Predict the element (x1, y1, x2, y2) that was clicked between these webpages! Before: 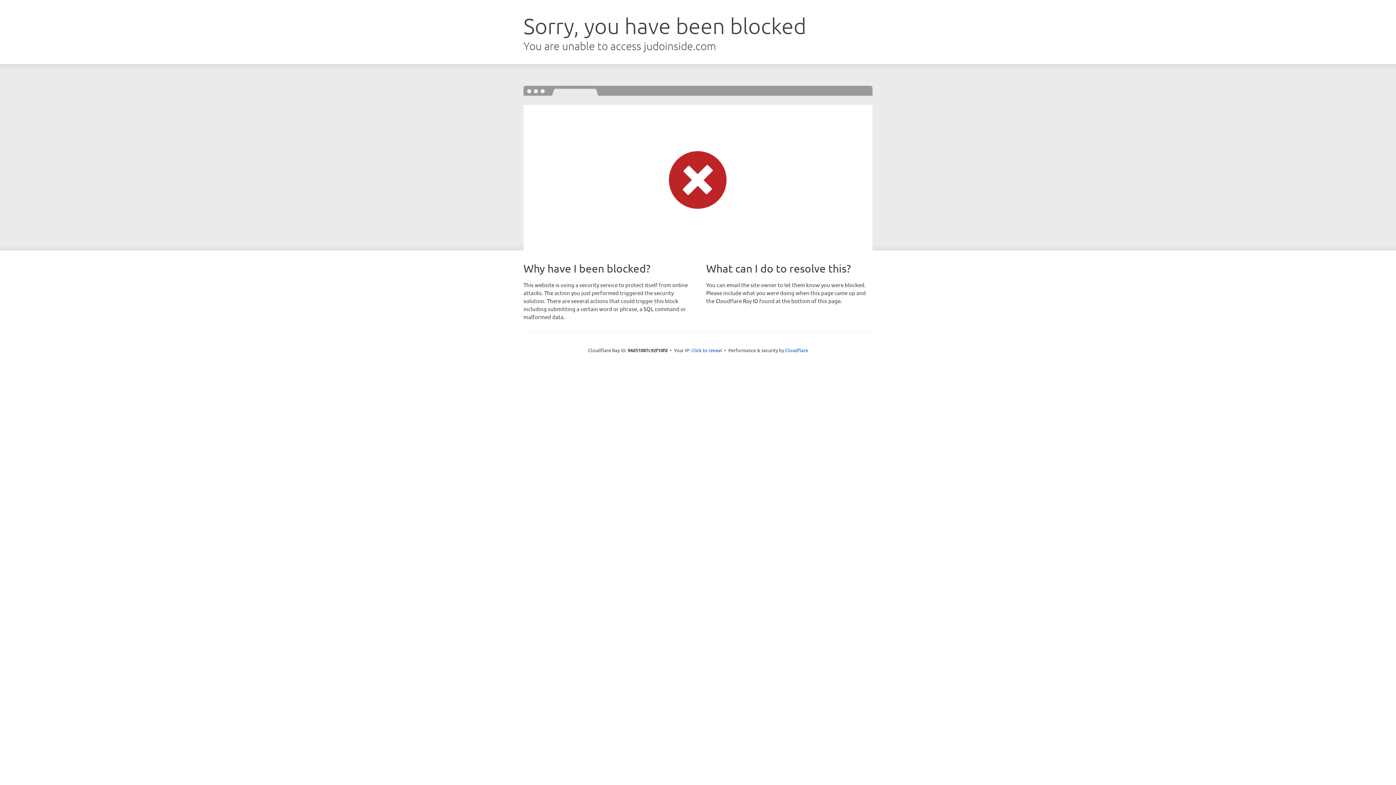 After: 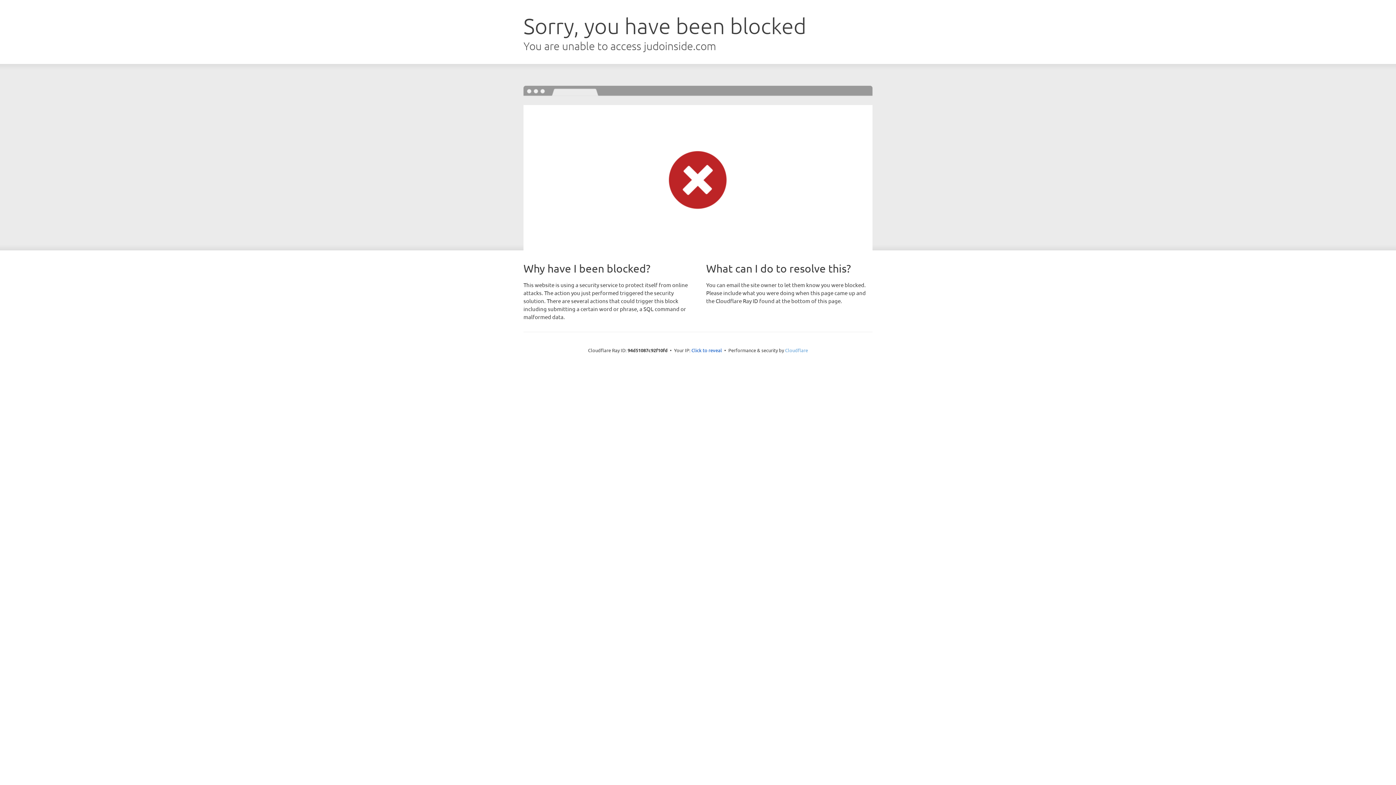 Action: label: Cloudflare bbox: (785, 347, 808, 353)